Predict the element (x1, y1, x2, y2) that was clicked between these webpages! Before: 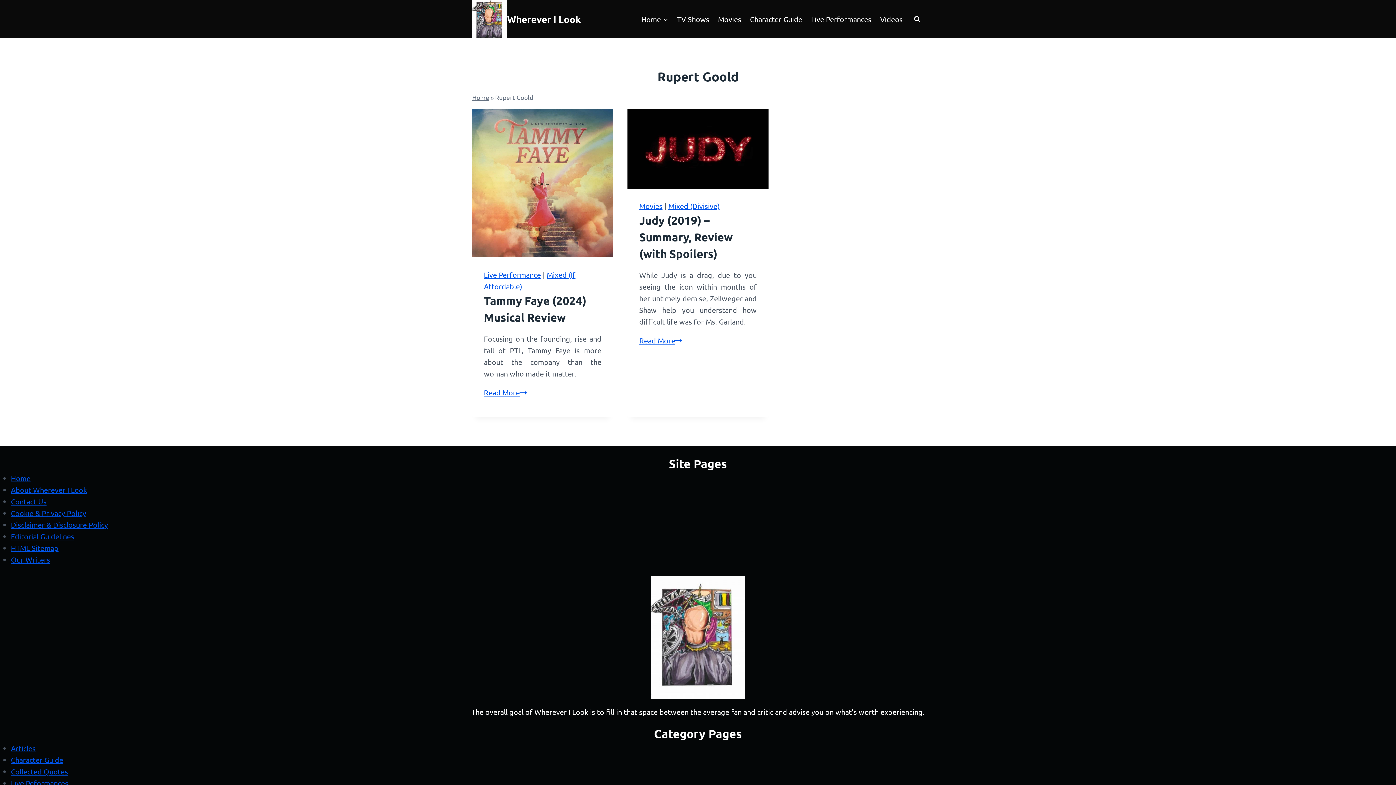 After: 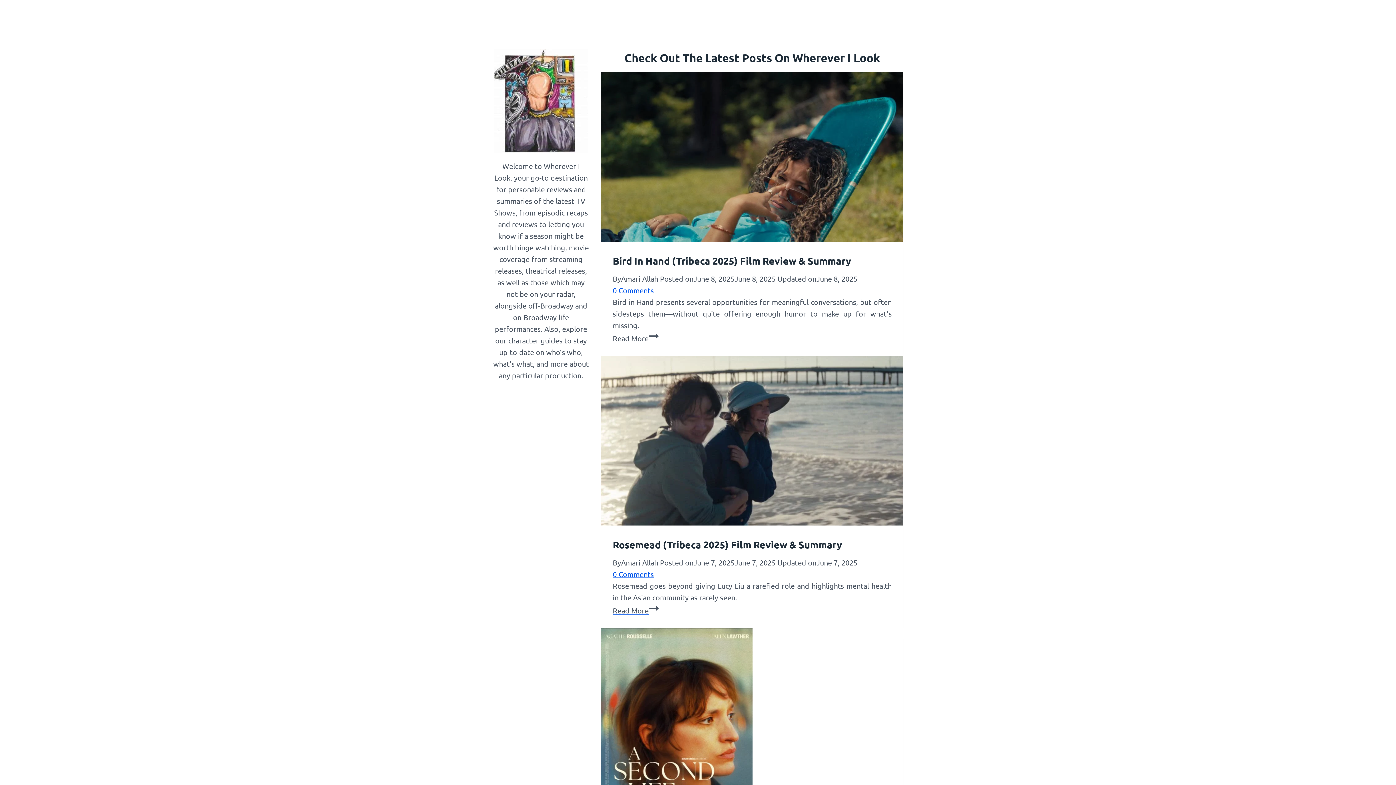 Action: label: Home bbox: (10, 473, 30, 482)